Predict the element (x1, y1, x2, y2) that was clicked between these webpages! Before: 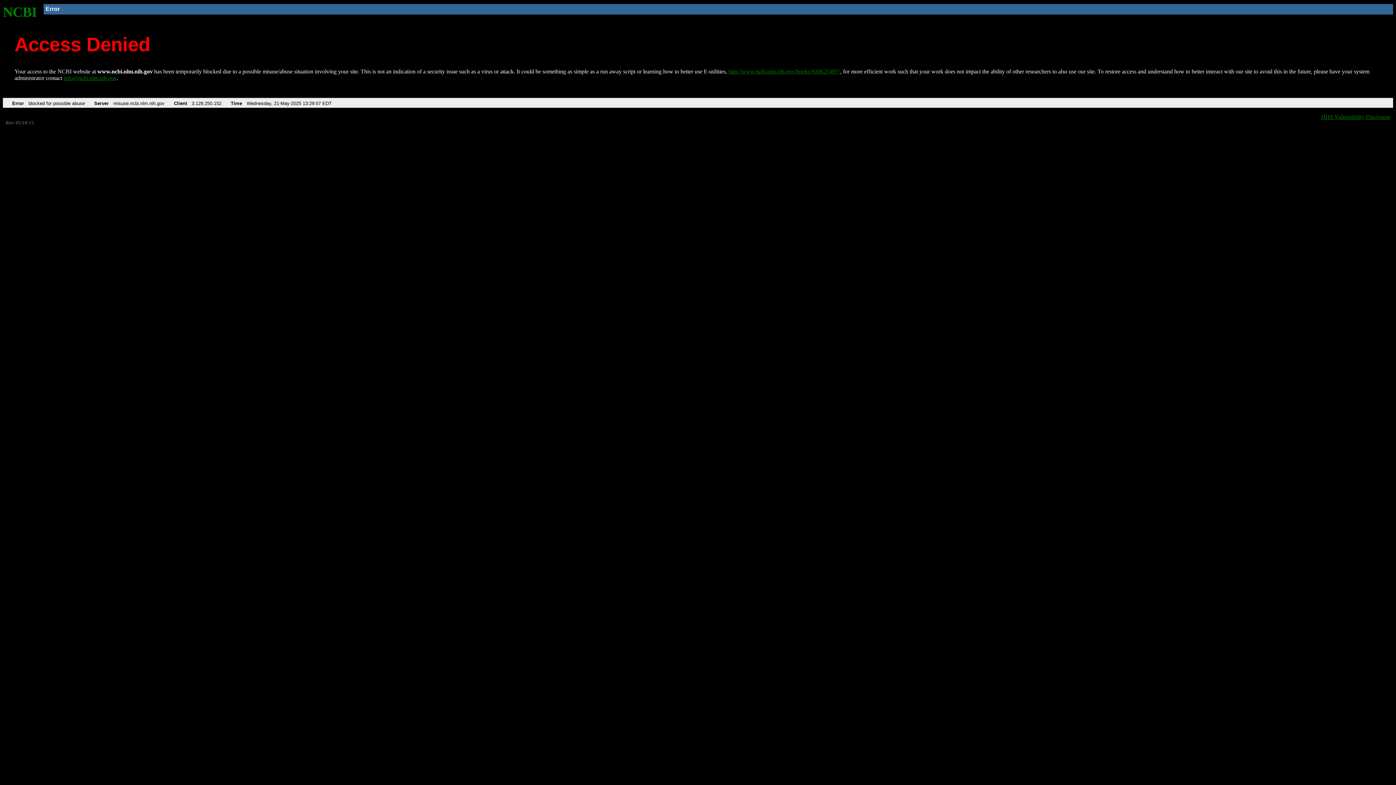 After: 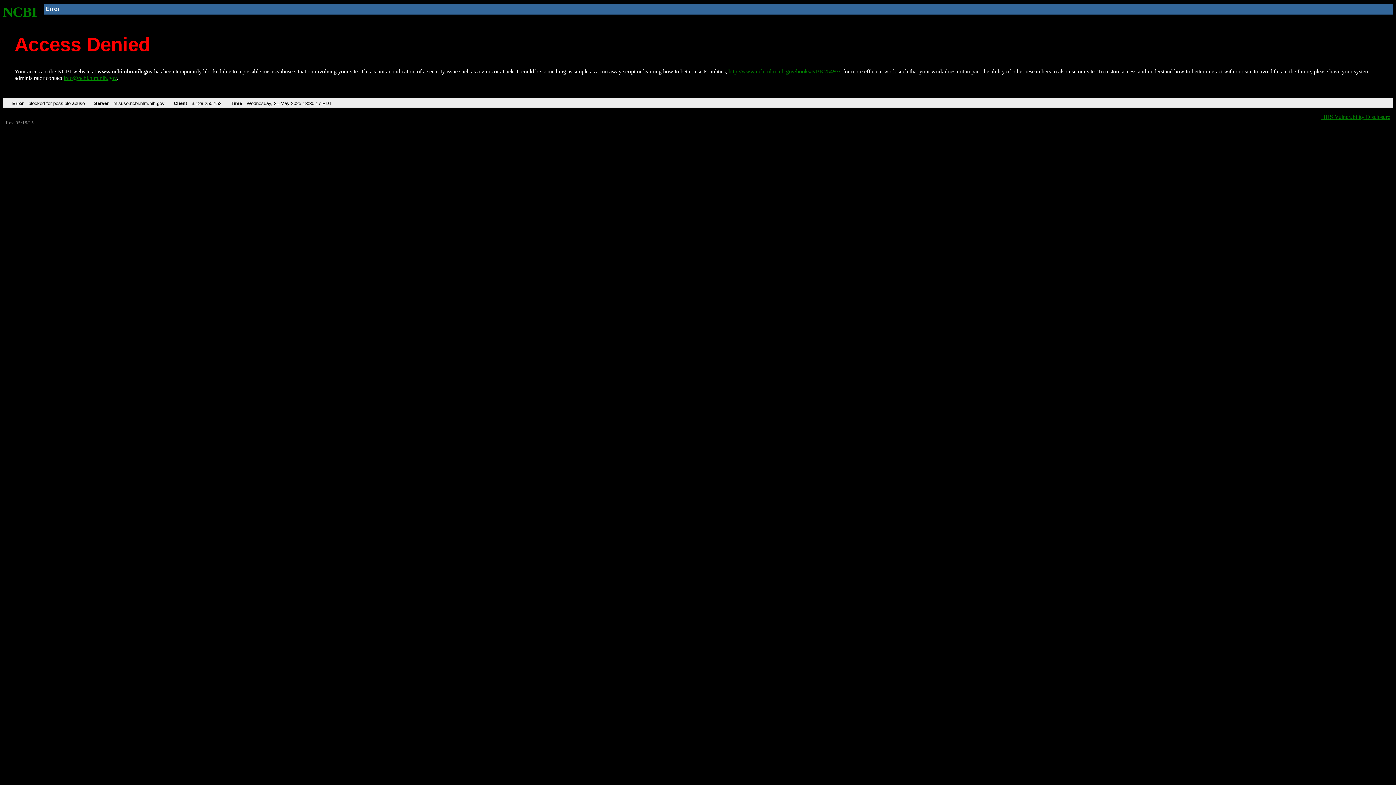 Action: label: NCBI bbox: (2, 4, 37, 19)